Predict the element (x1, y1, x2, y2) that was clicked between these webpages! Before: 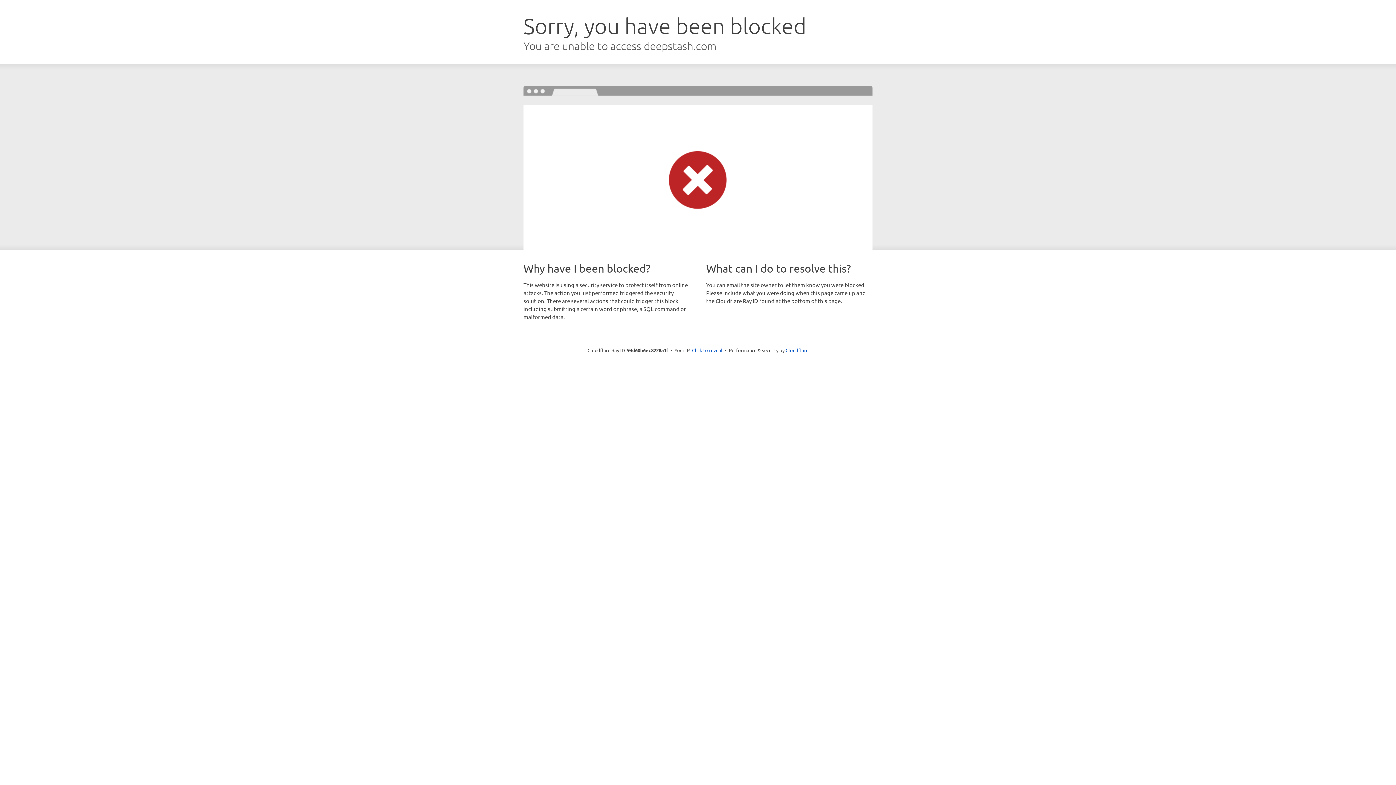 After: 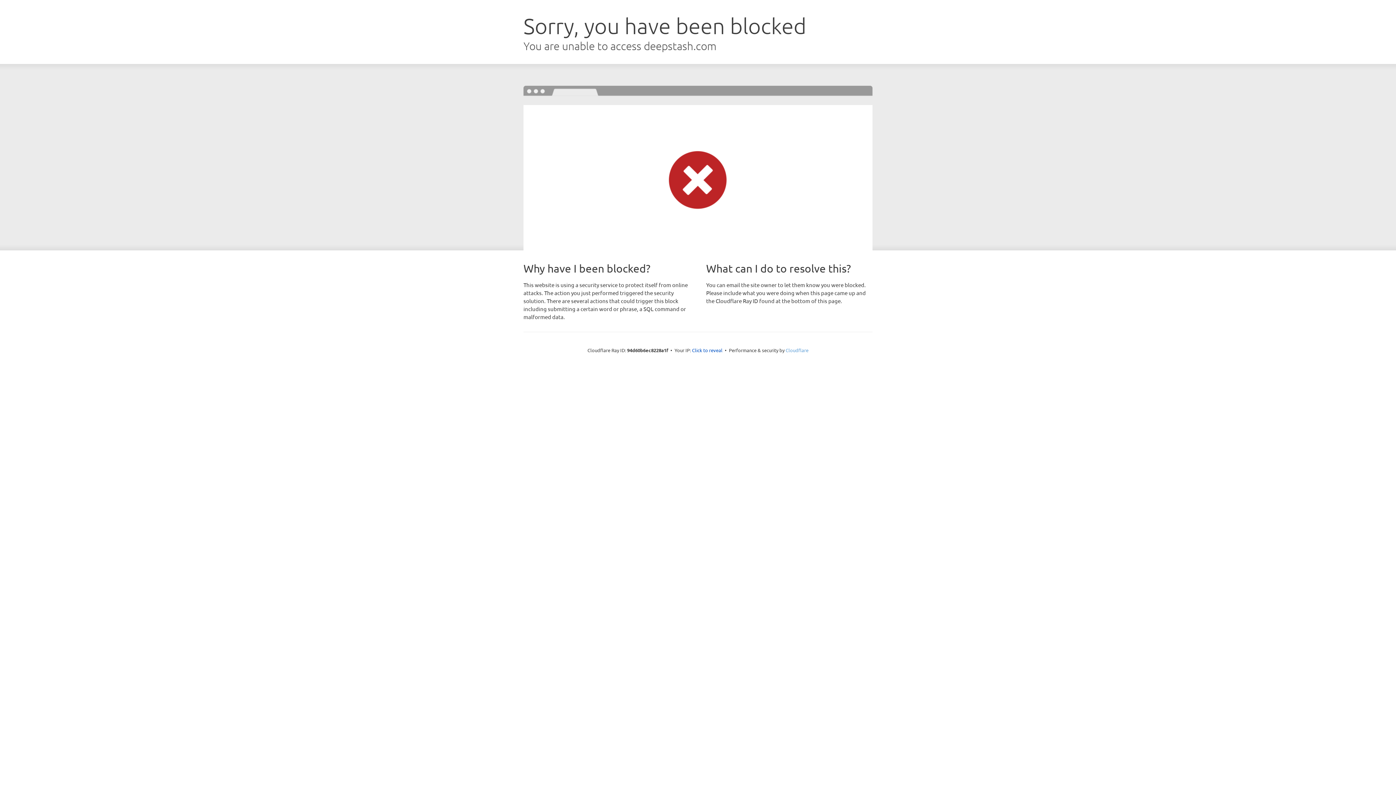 Action: label: Cloudflare bbox: (785, 347, 808, 353)